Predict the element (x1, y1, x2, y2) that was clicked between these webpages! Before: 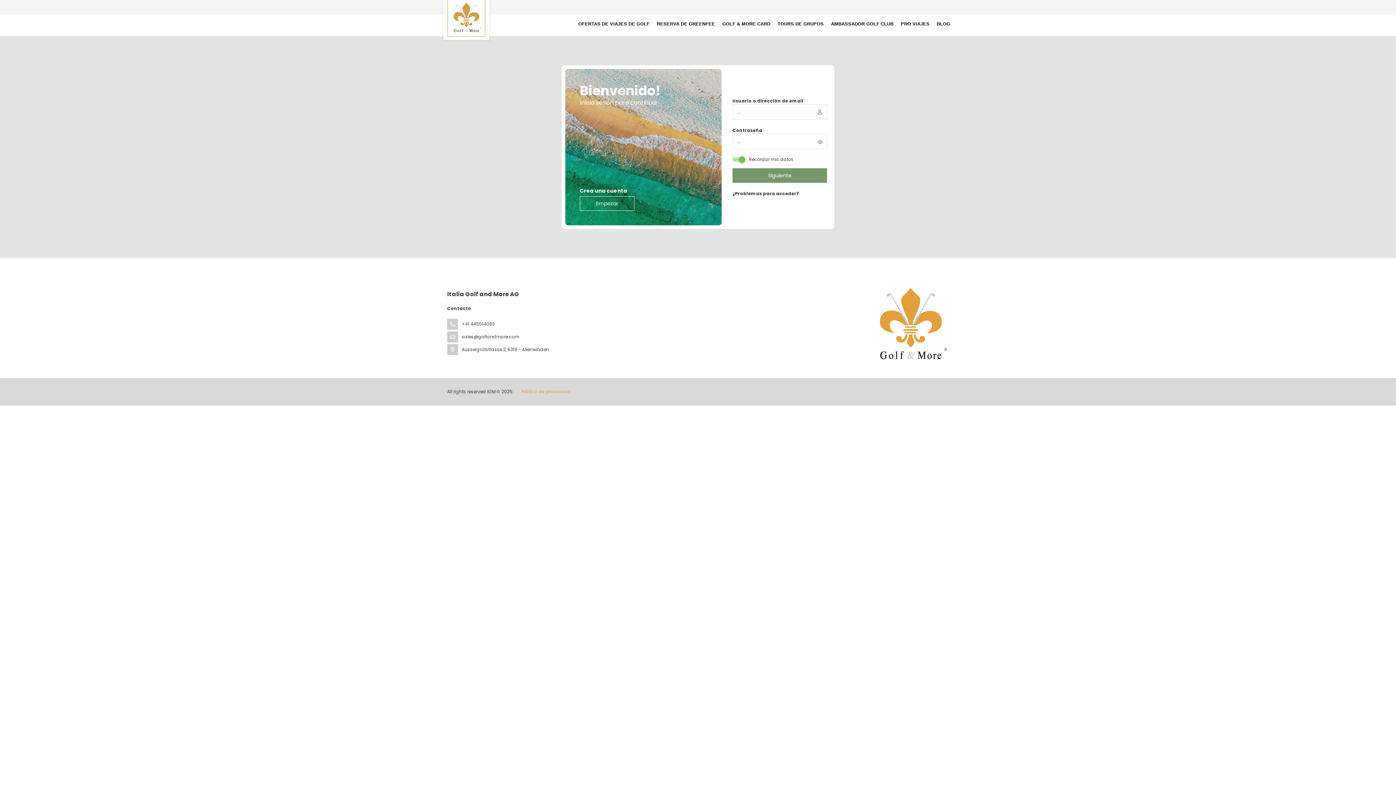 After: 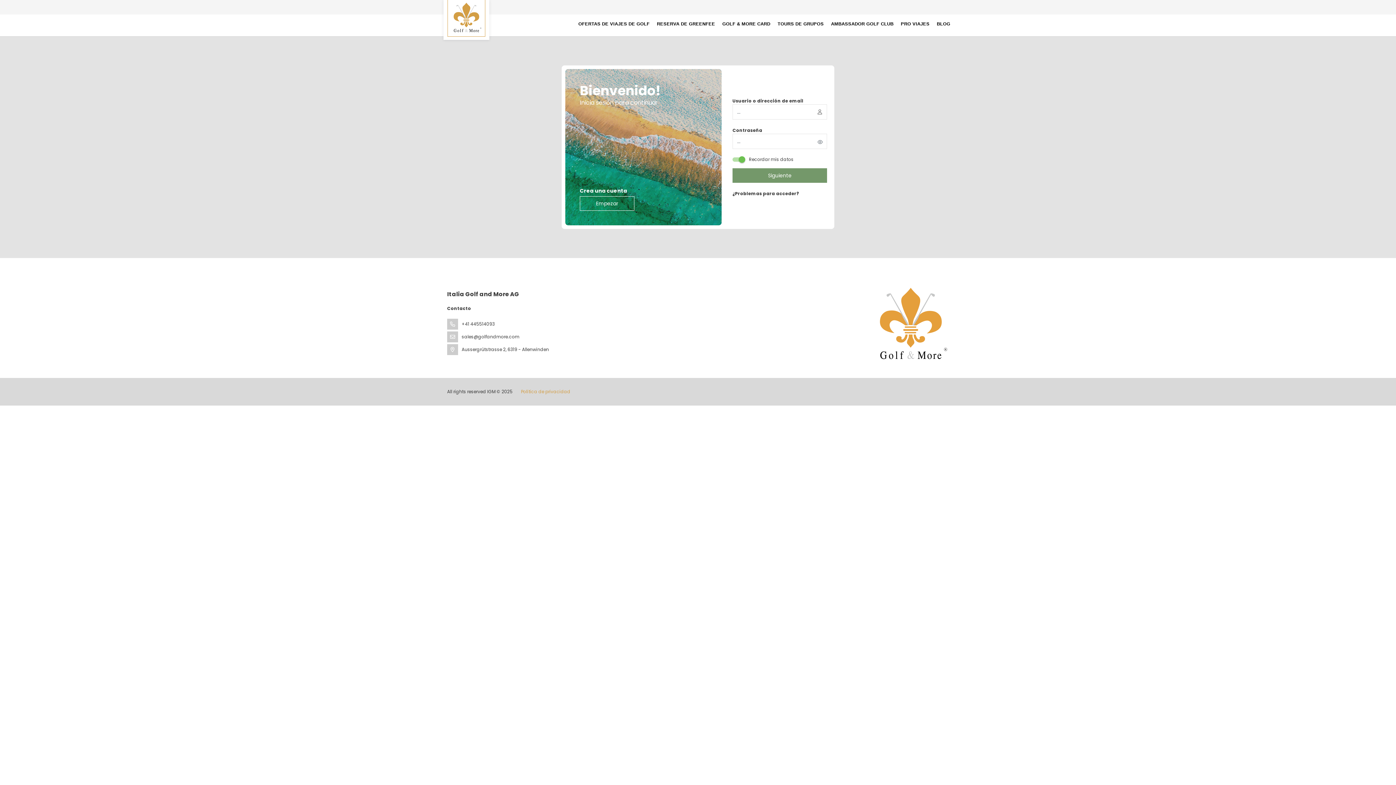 Action: bbox: (461, 333, 519, 339) label: sales@golfandmore.com